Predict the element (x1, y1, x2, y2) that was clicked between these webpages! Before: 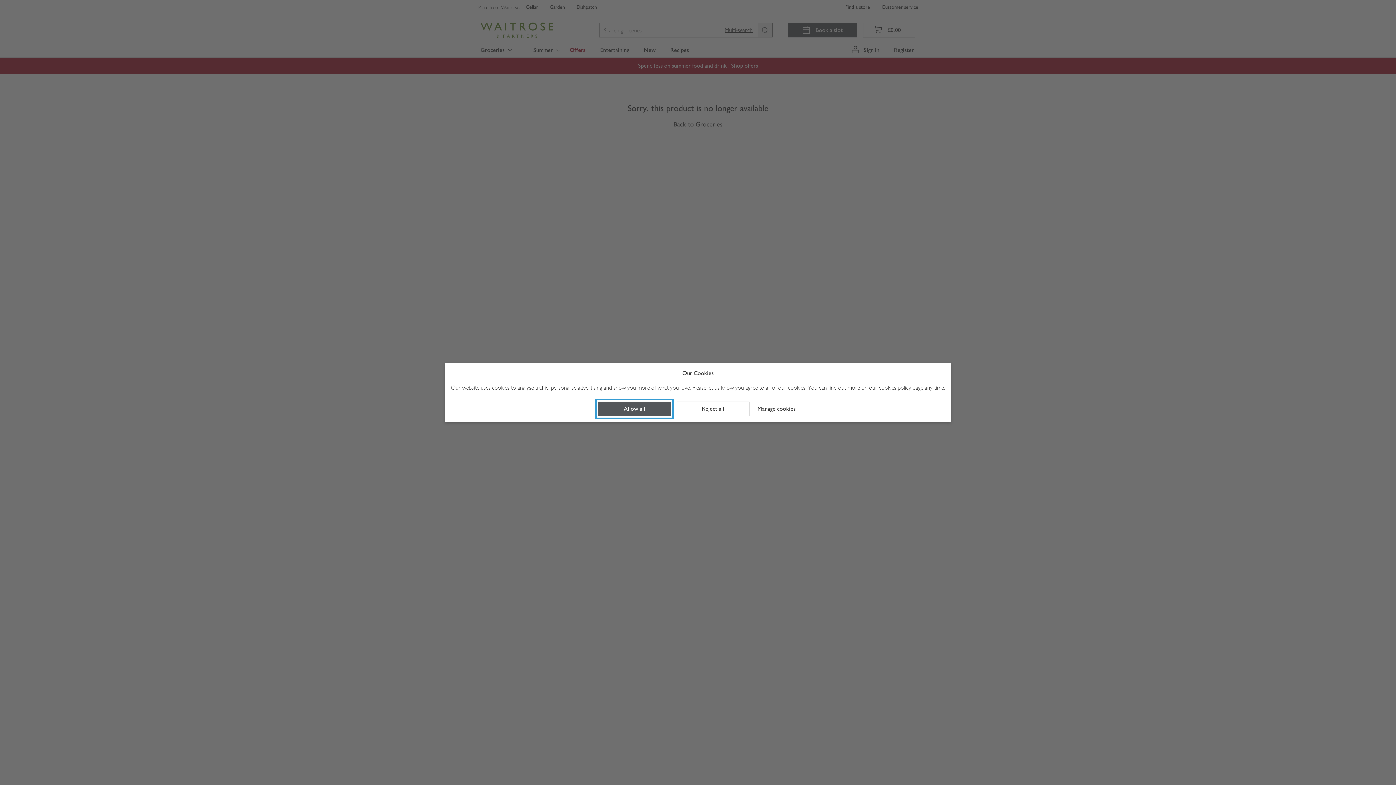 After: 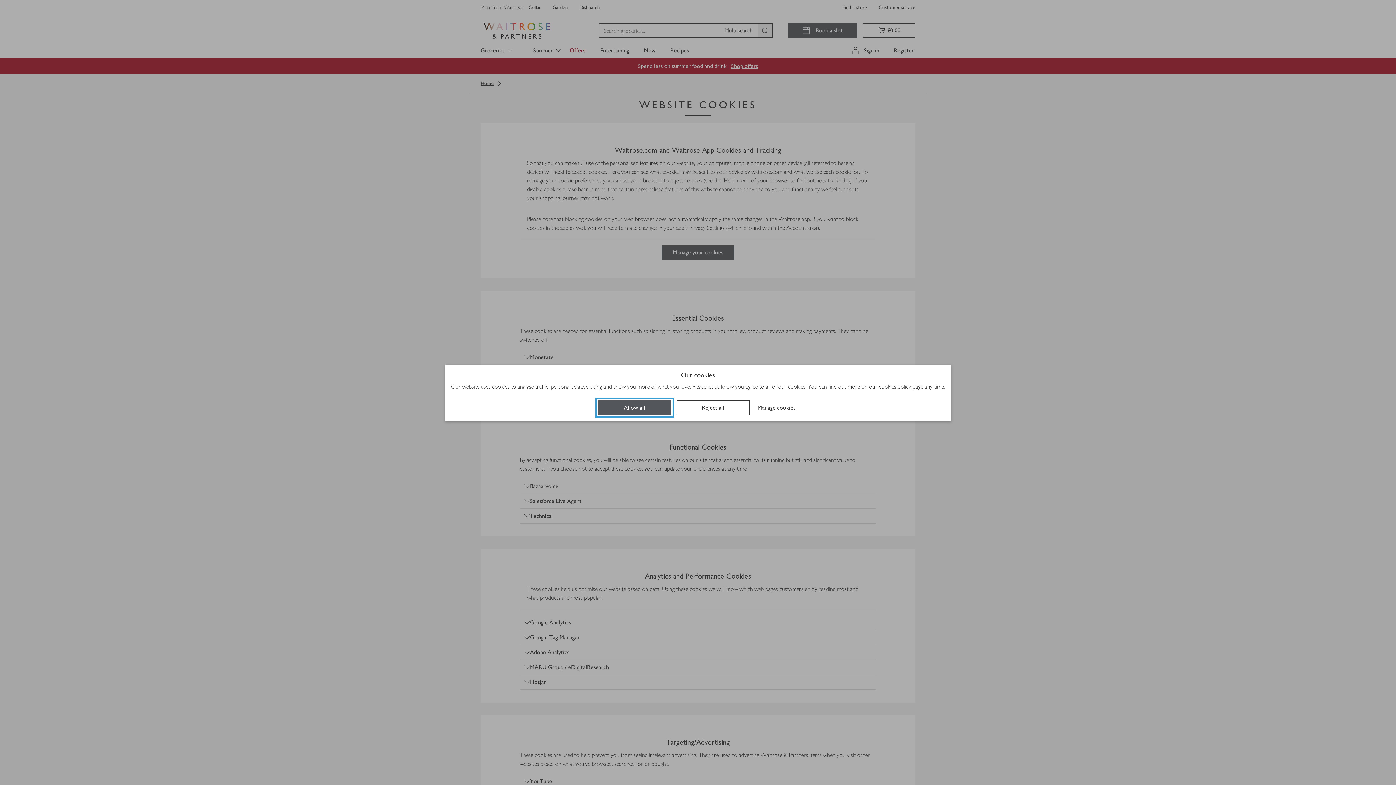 Action: label: cookies policy bbox: (879, 383, 911, 392)